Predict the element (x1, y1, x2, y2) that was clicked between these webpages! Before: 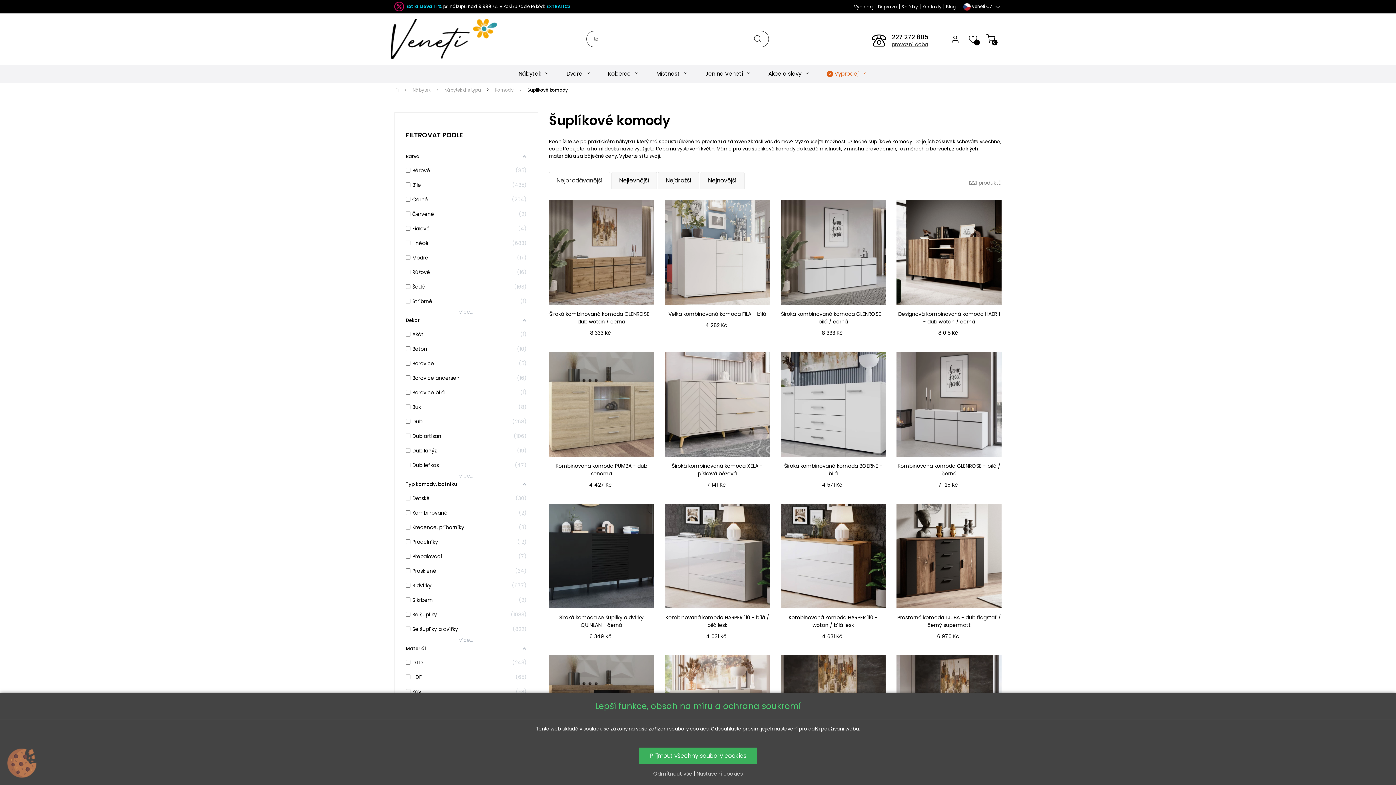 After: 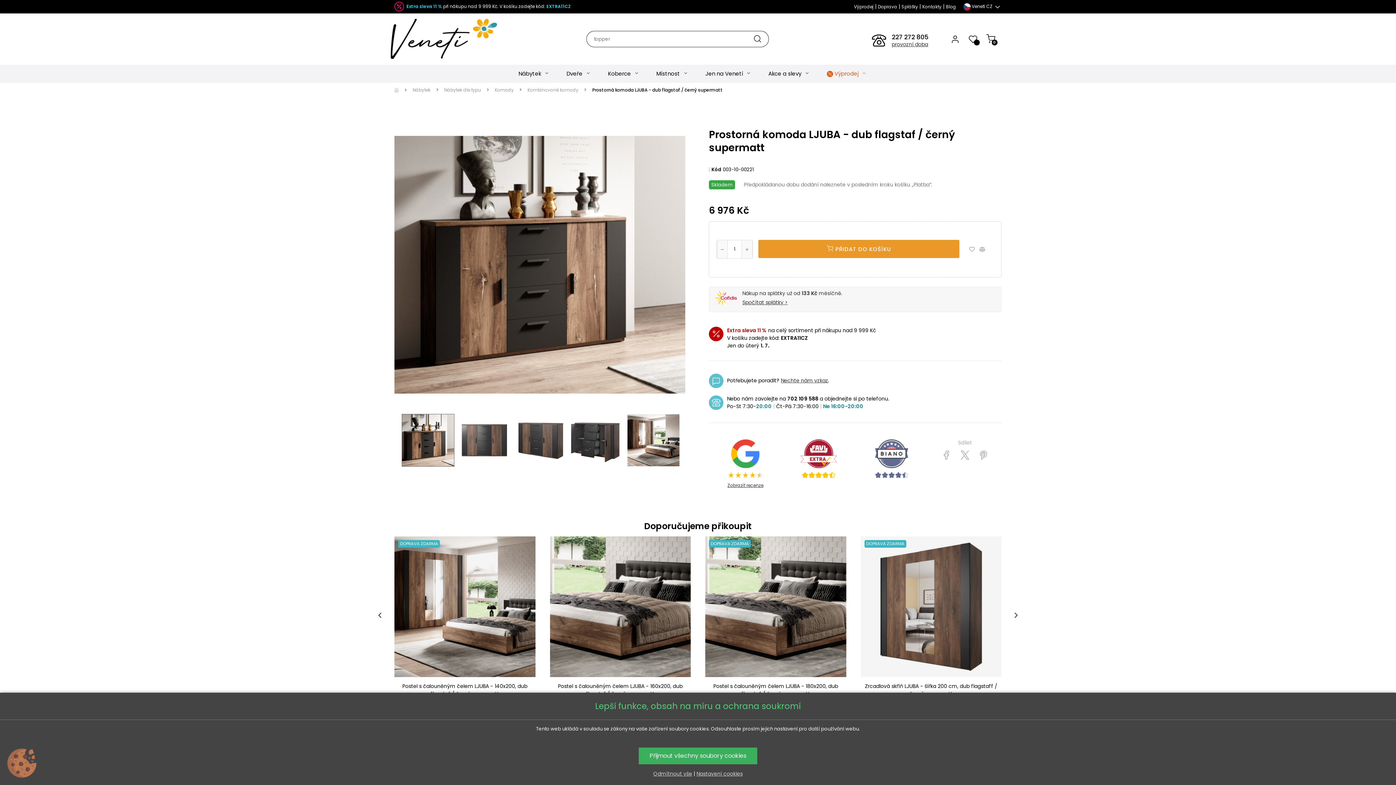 Action: bbox: (896, 503, 1001, 608)